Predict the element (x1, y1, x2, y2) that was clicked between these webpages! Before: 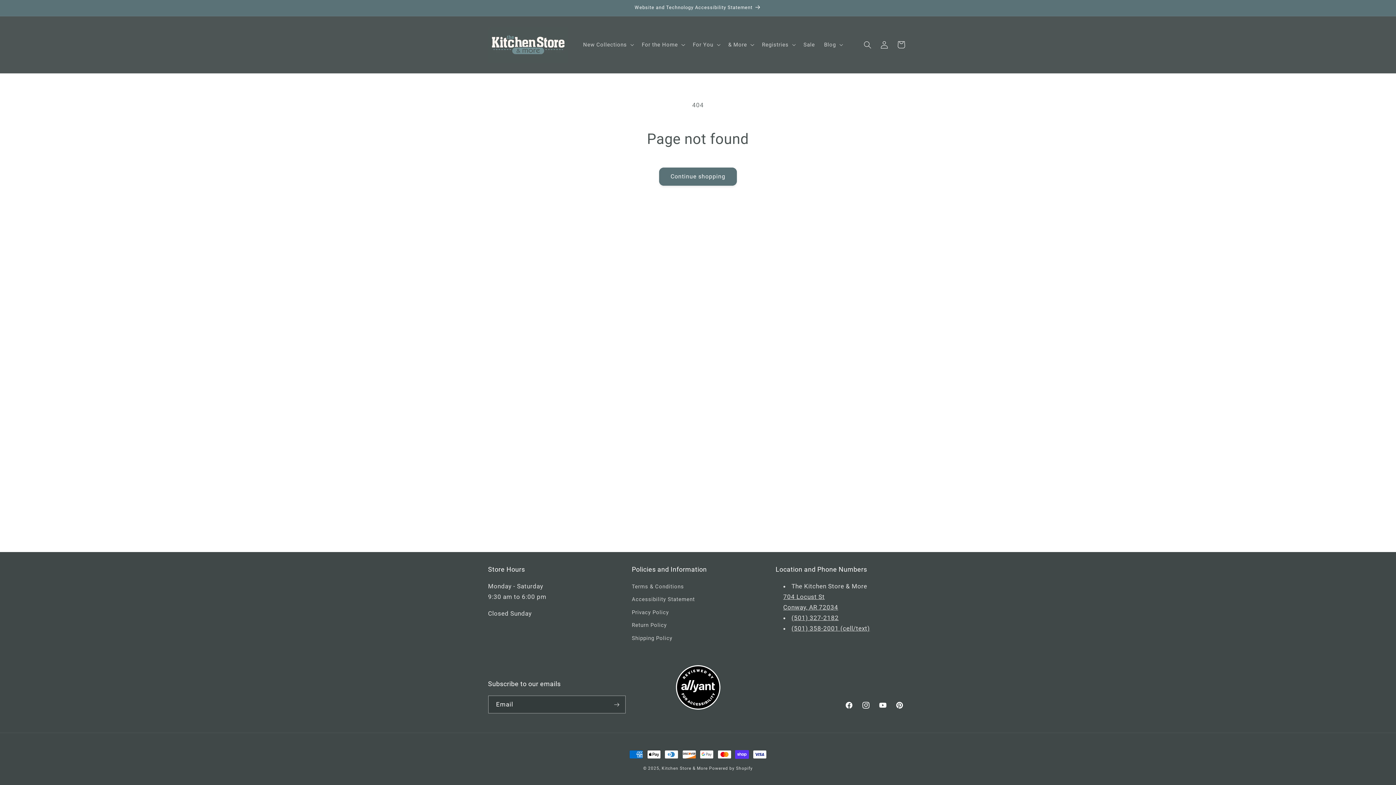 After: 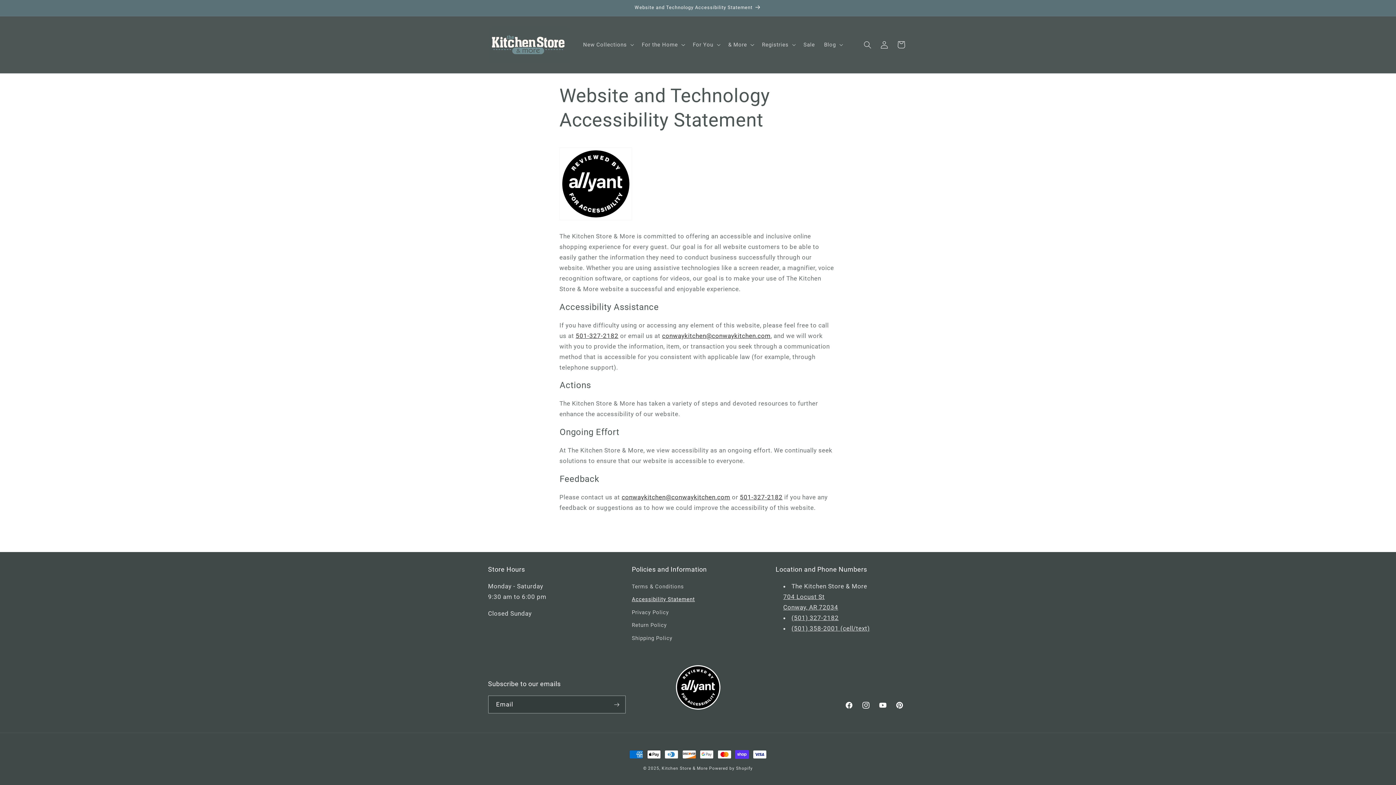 Action: bbox: (474, 0, 921, 15) label: Website and Technology Accessibility Statement